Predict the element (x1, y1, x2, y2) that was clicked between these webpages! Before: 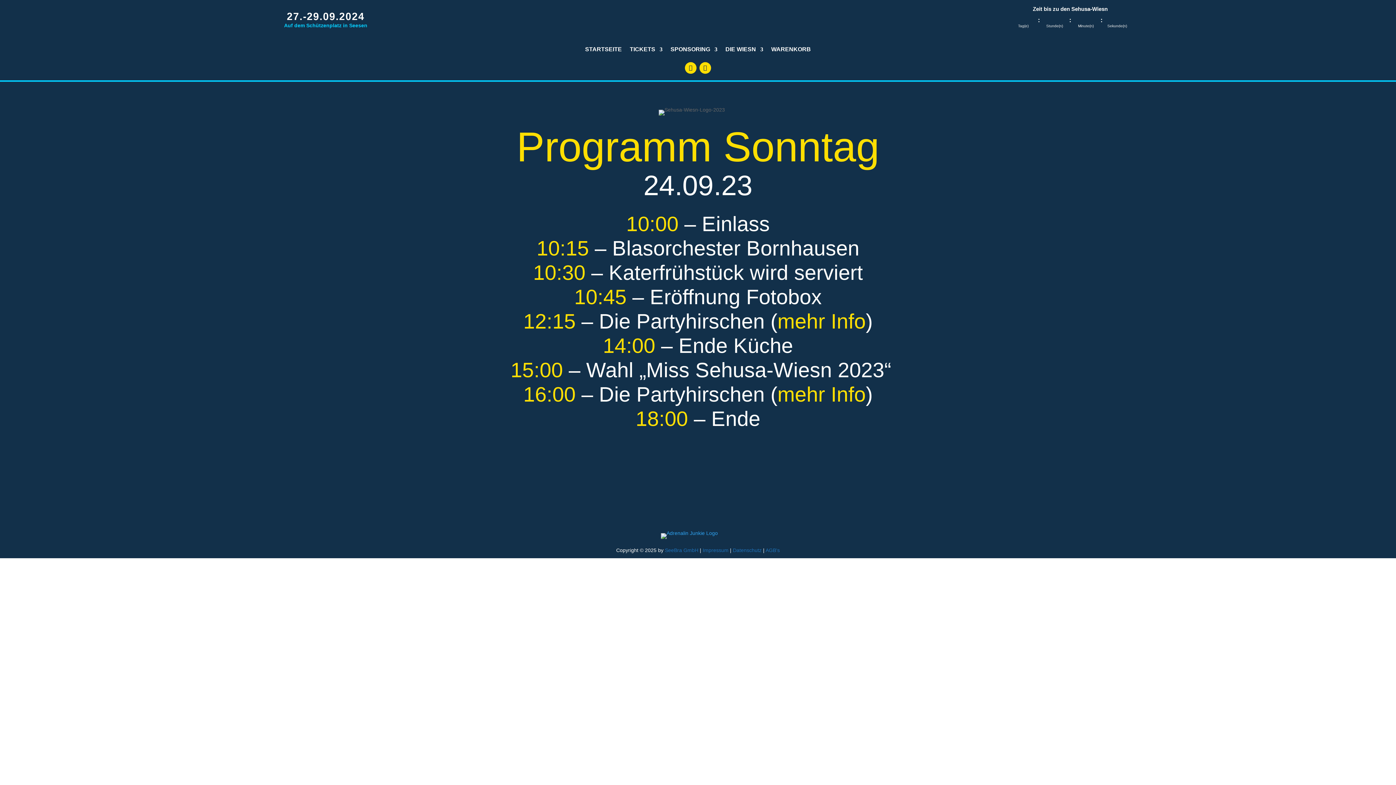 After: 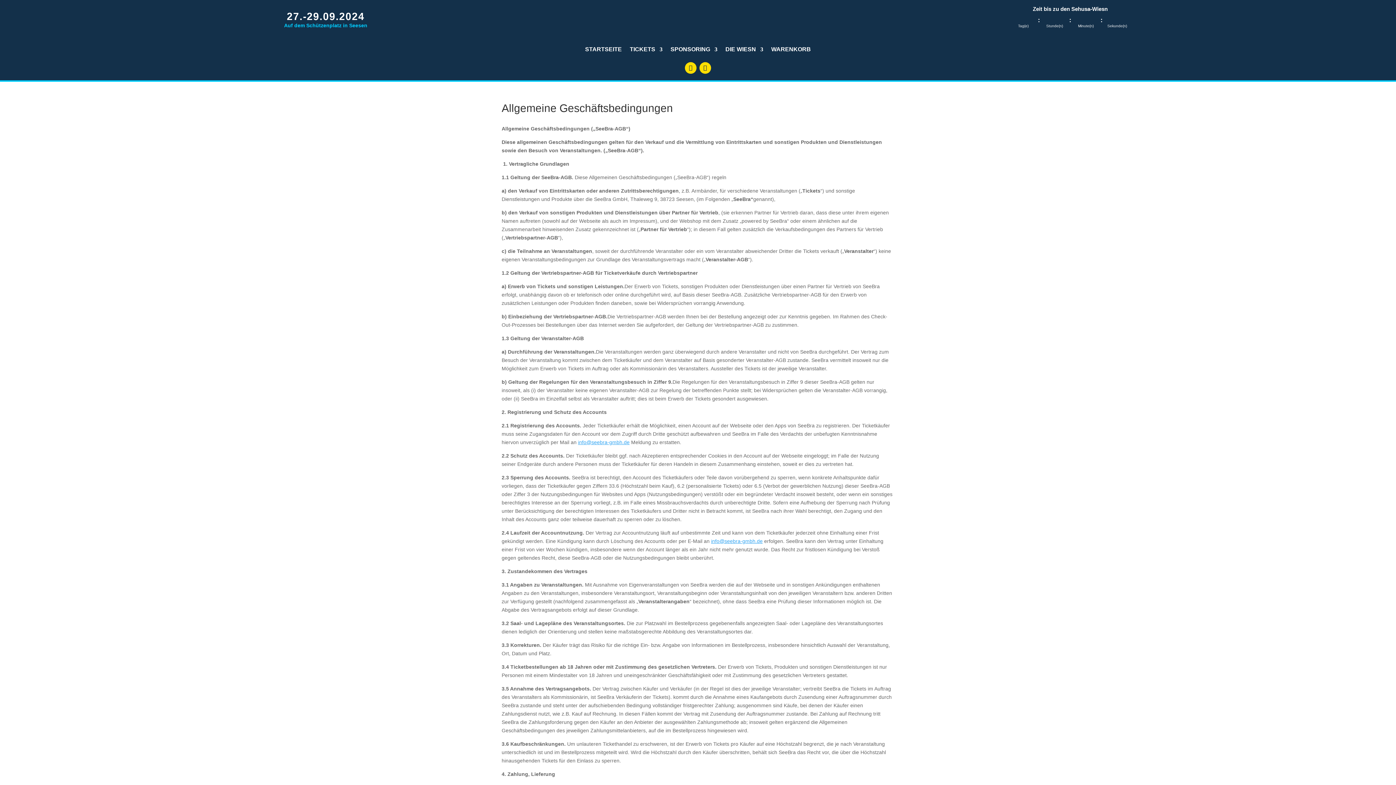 Action: label: AGB's bbox: (765, 547, 780, 553)